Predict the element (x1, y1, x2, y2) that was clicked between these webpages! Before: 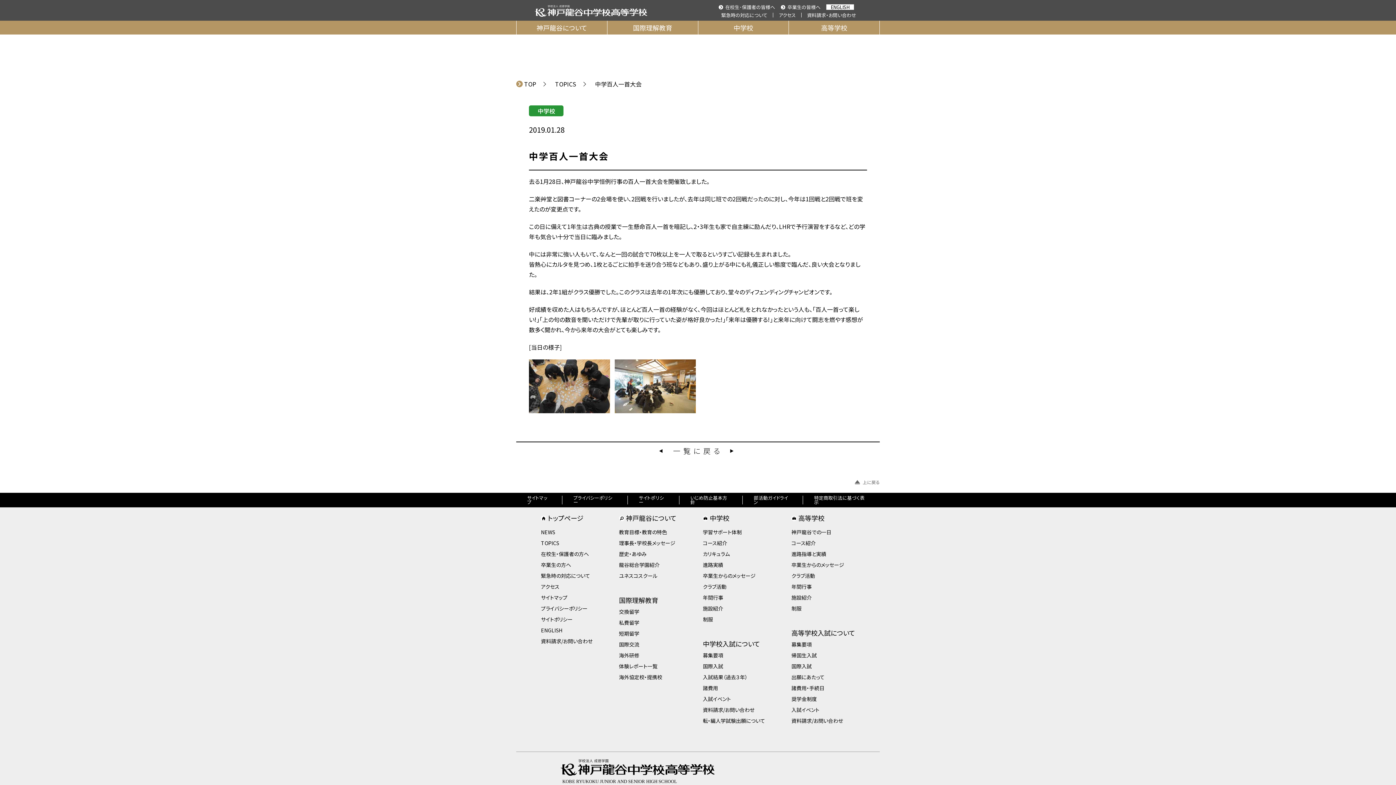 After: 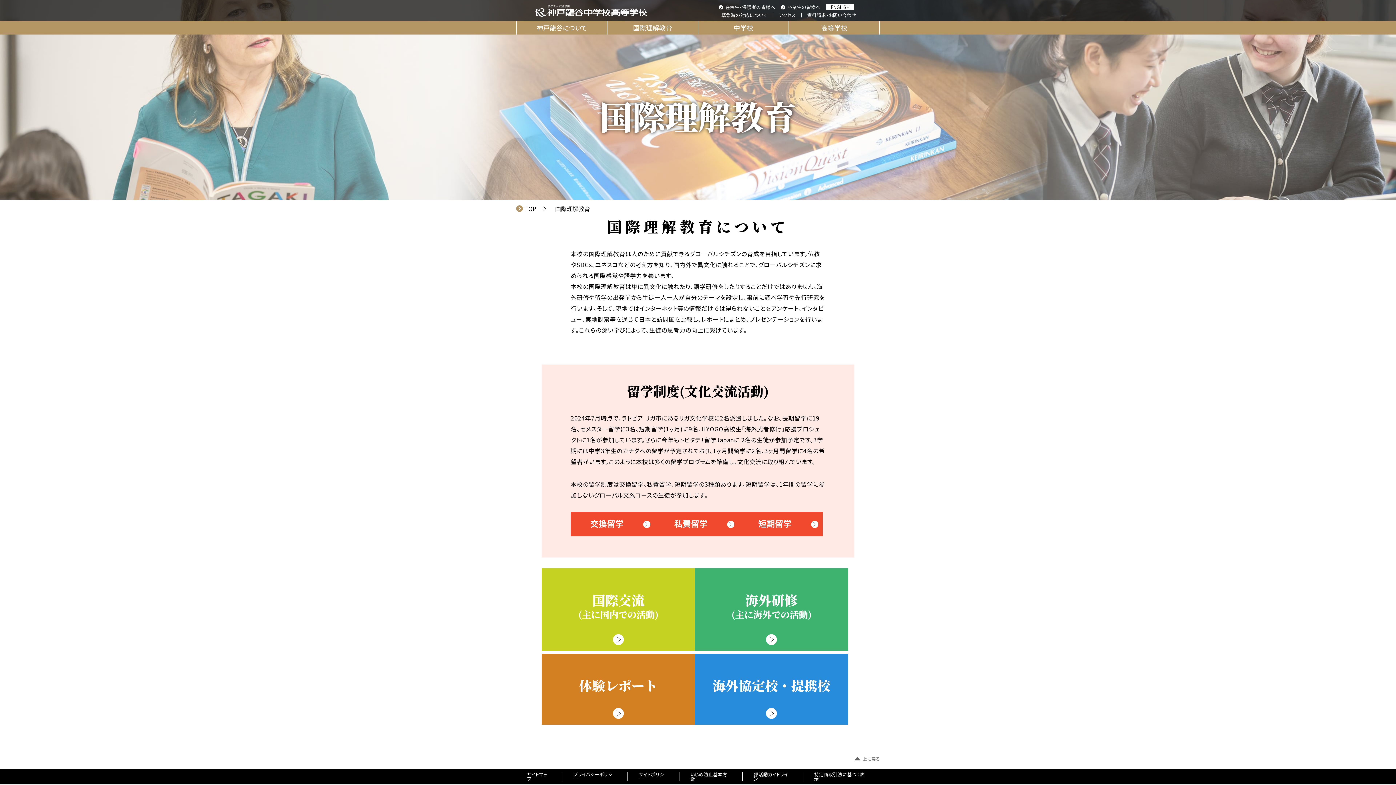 Action: label: 国際理解教育 bbox: (607, 20, 698, 34)